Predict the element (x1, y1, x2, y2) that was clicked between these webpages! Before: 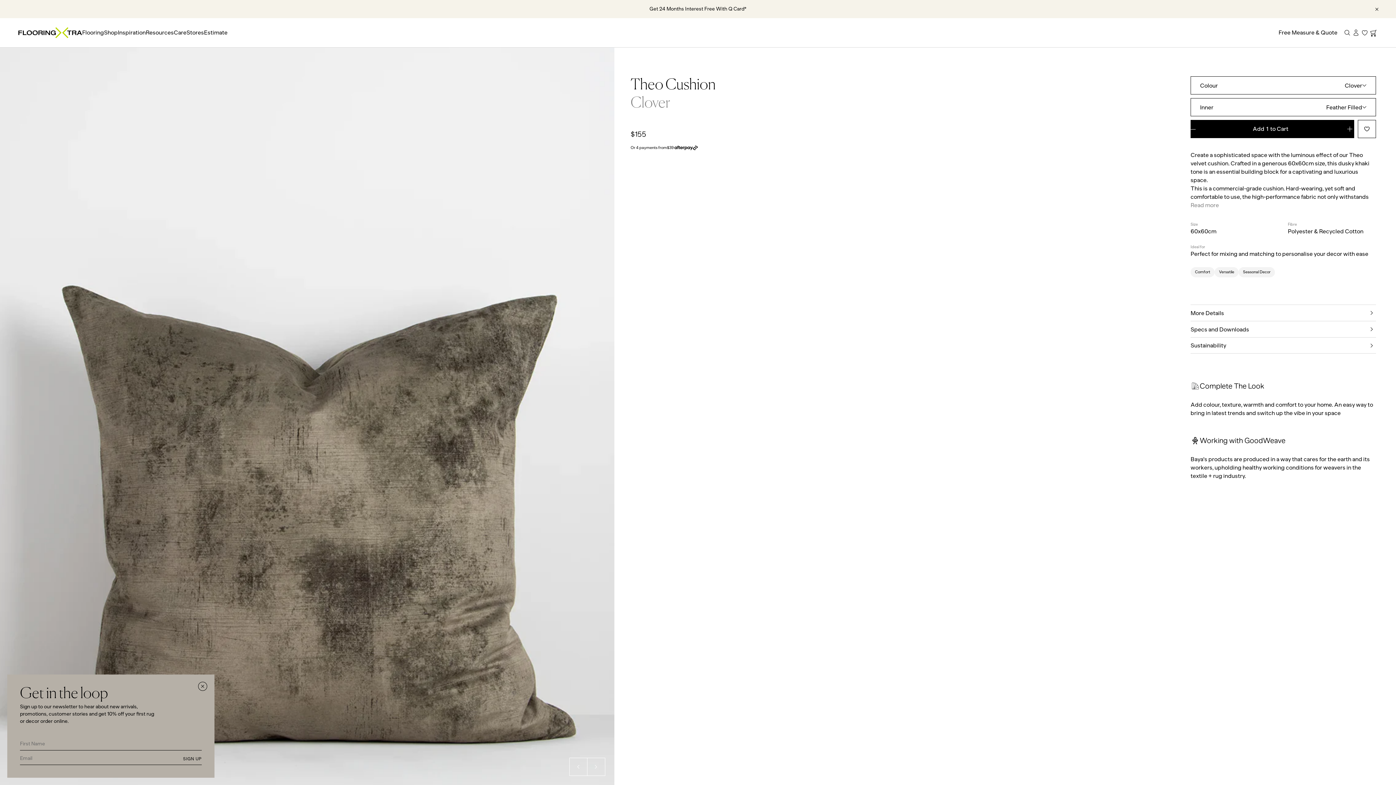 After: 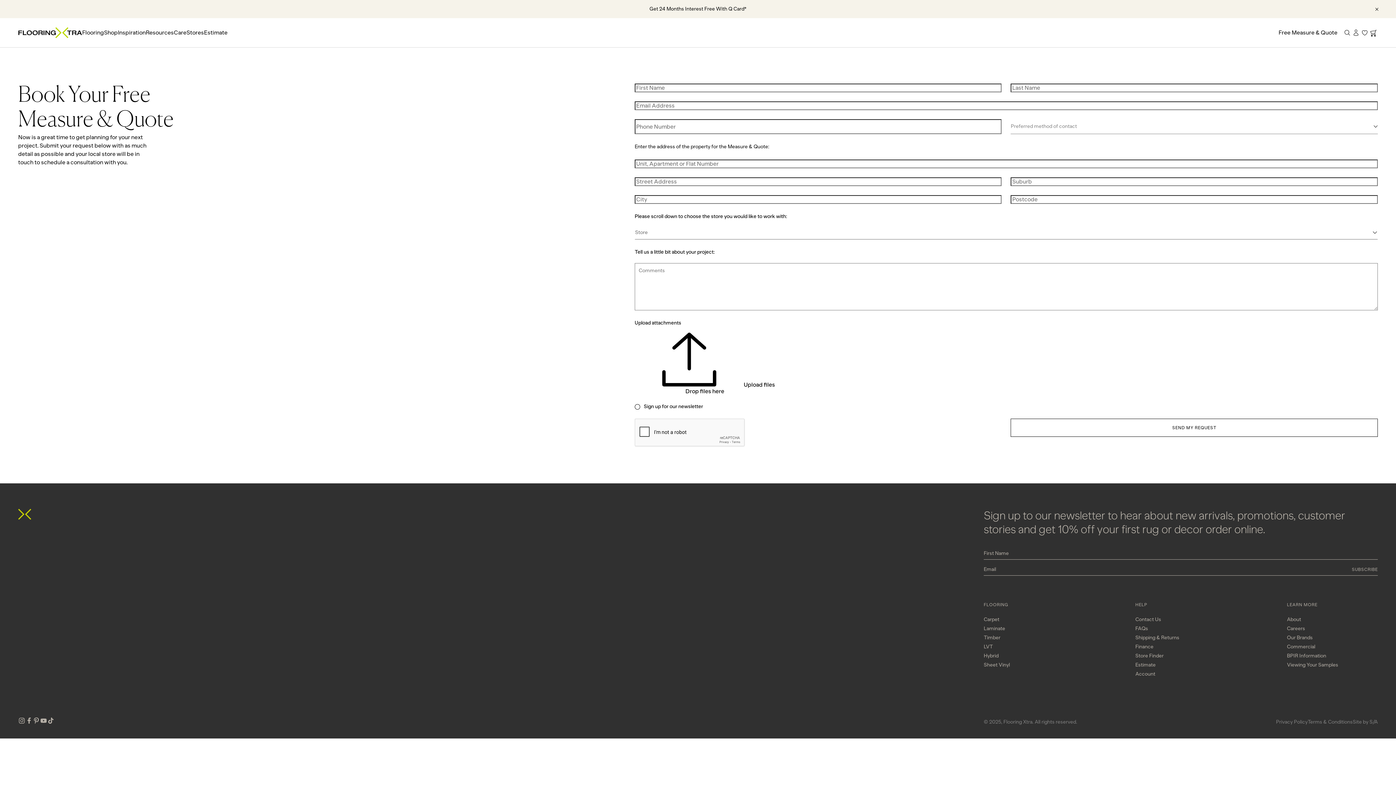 Action: label: Free Measure & Quote bbox: (1278, 29, 1337, 36)